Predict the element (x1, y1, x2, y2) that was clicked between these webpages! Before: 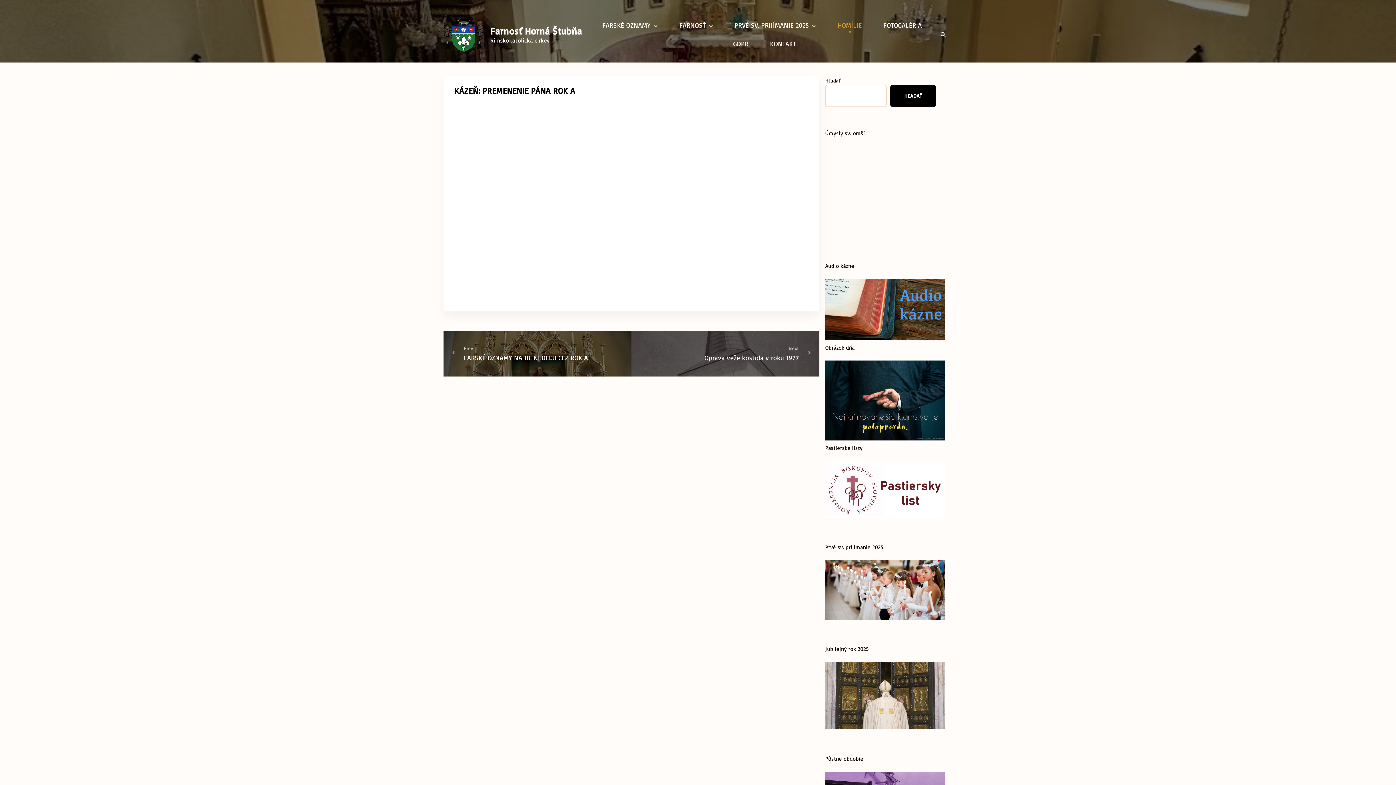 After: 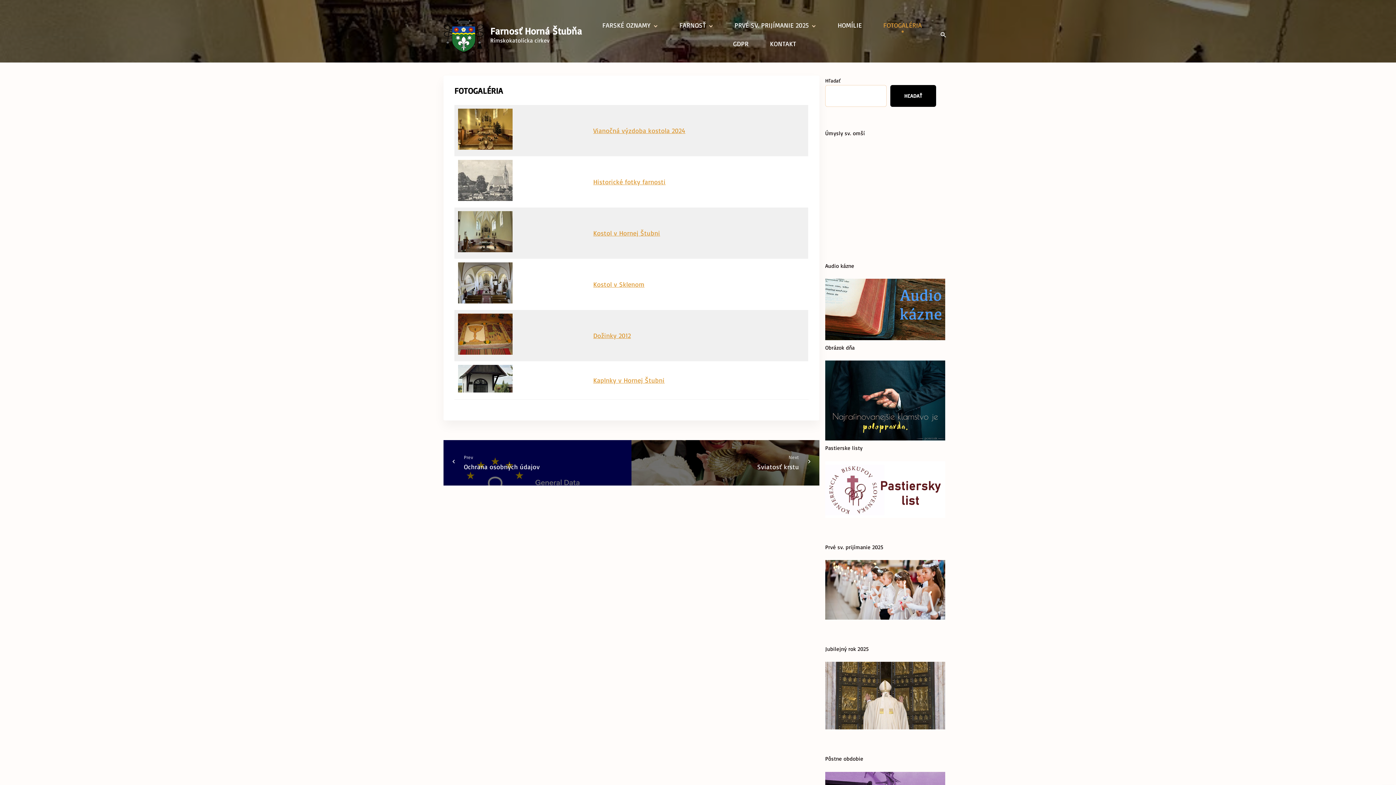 Action: label: FOTOGALÉRIA bbox: (883, 18, 922, 32)